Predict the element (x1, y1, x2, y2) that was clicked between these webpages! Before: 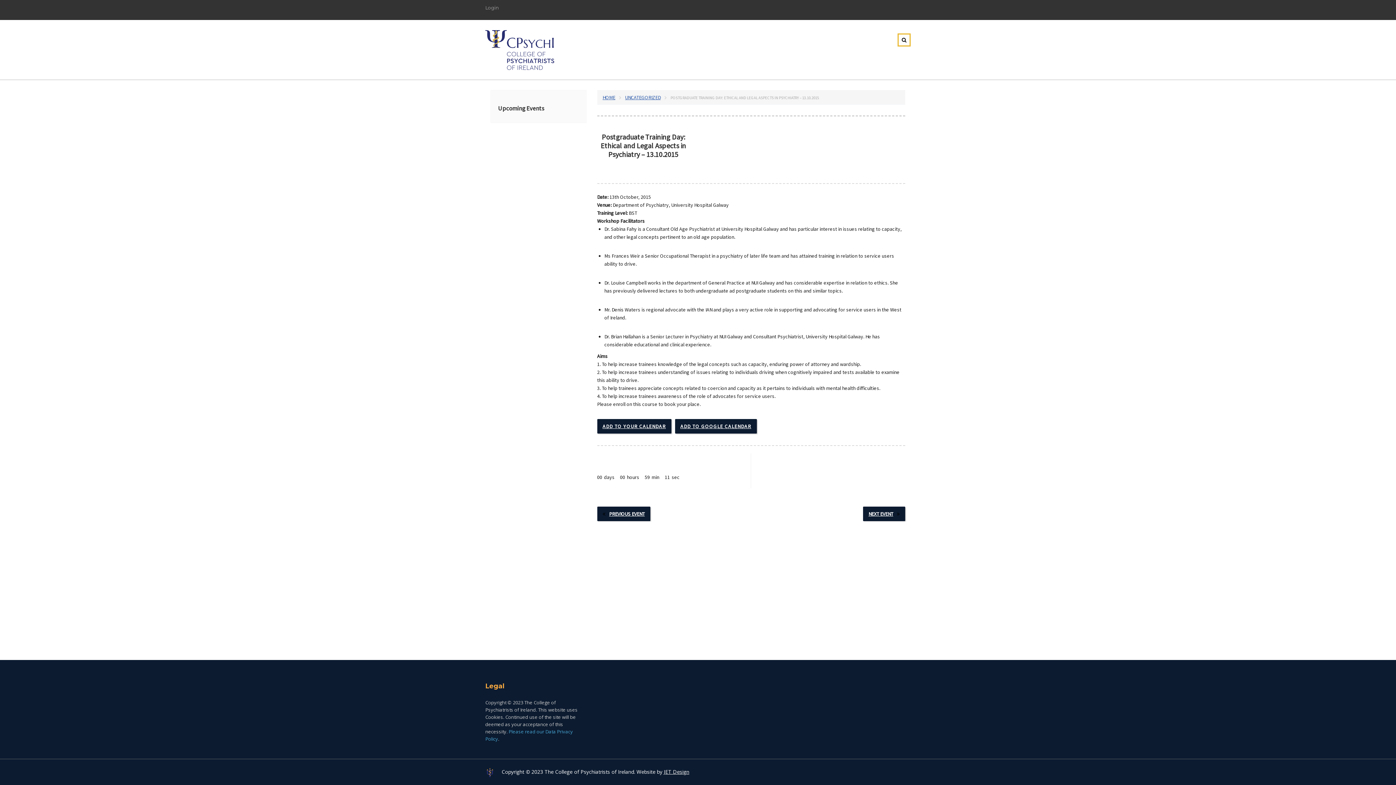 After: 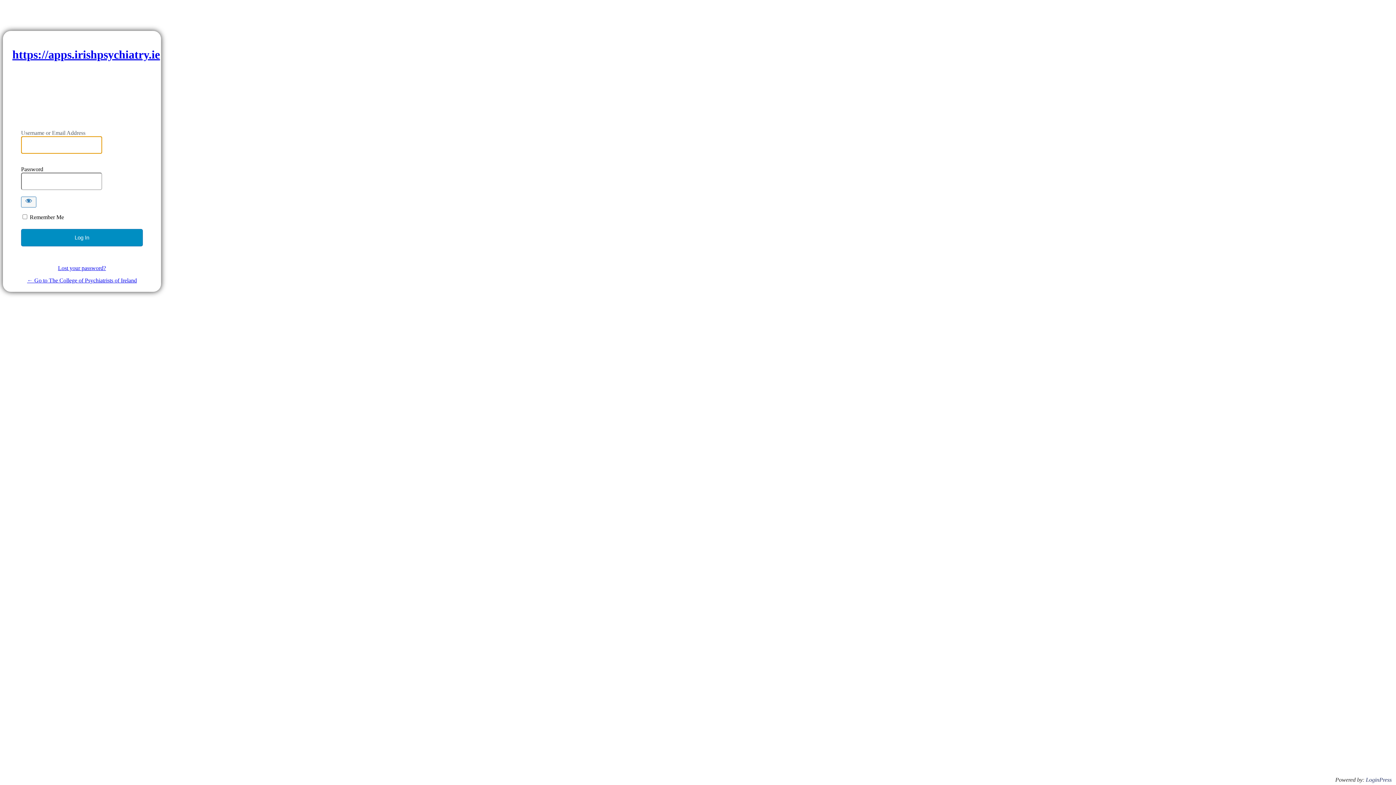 Action: label: Login bbox: (485, 4, 498, 10)